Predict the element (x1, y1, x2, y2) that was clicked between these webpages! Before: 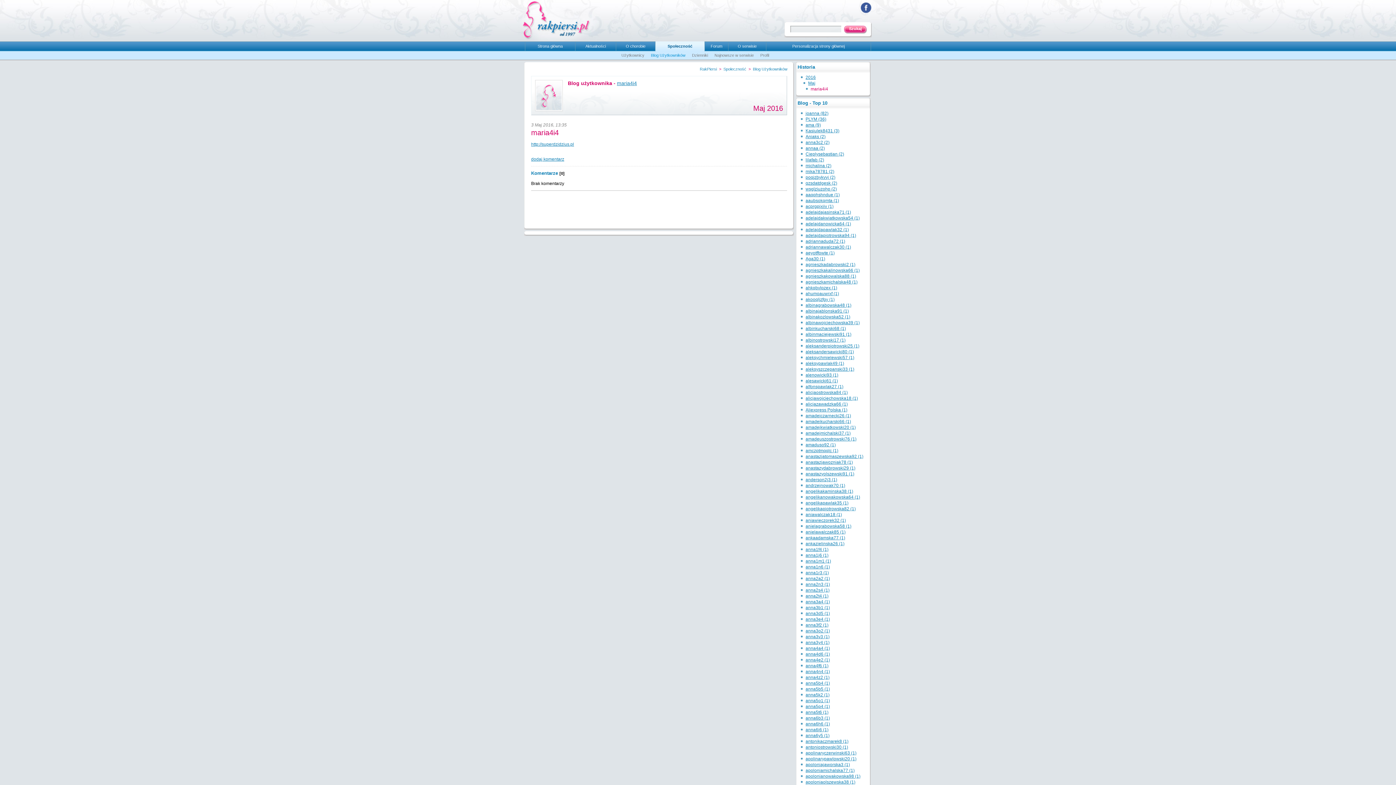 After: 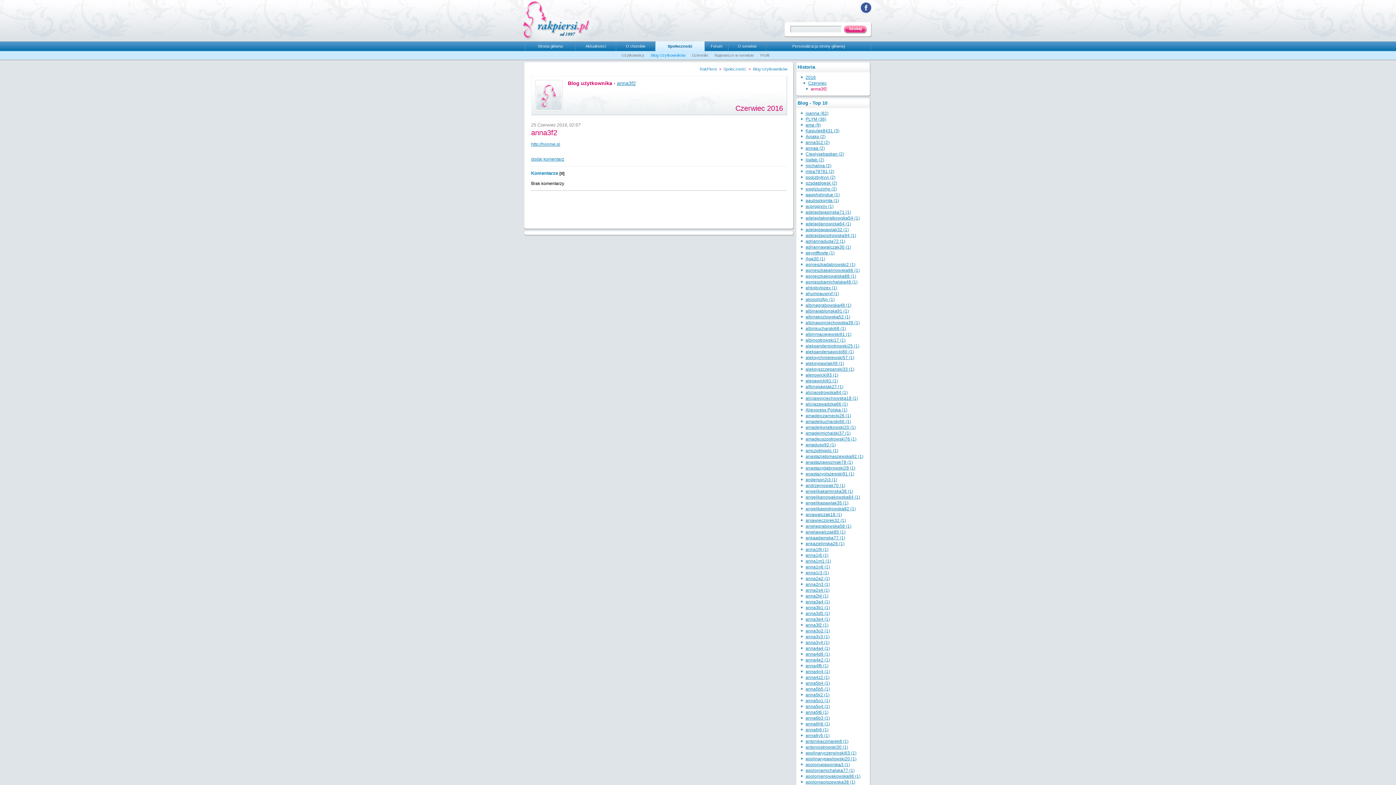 Action: bbox: (805, 622, 828, 628) label: anna3f2 (1)